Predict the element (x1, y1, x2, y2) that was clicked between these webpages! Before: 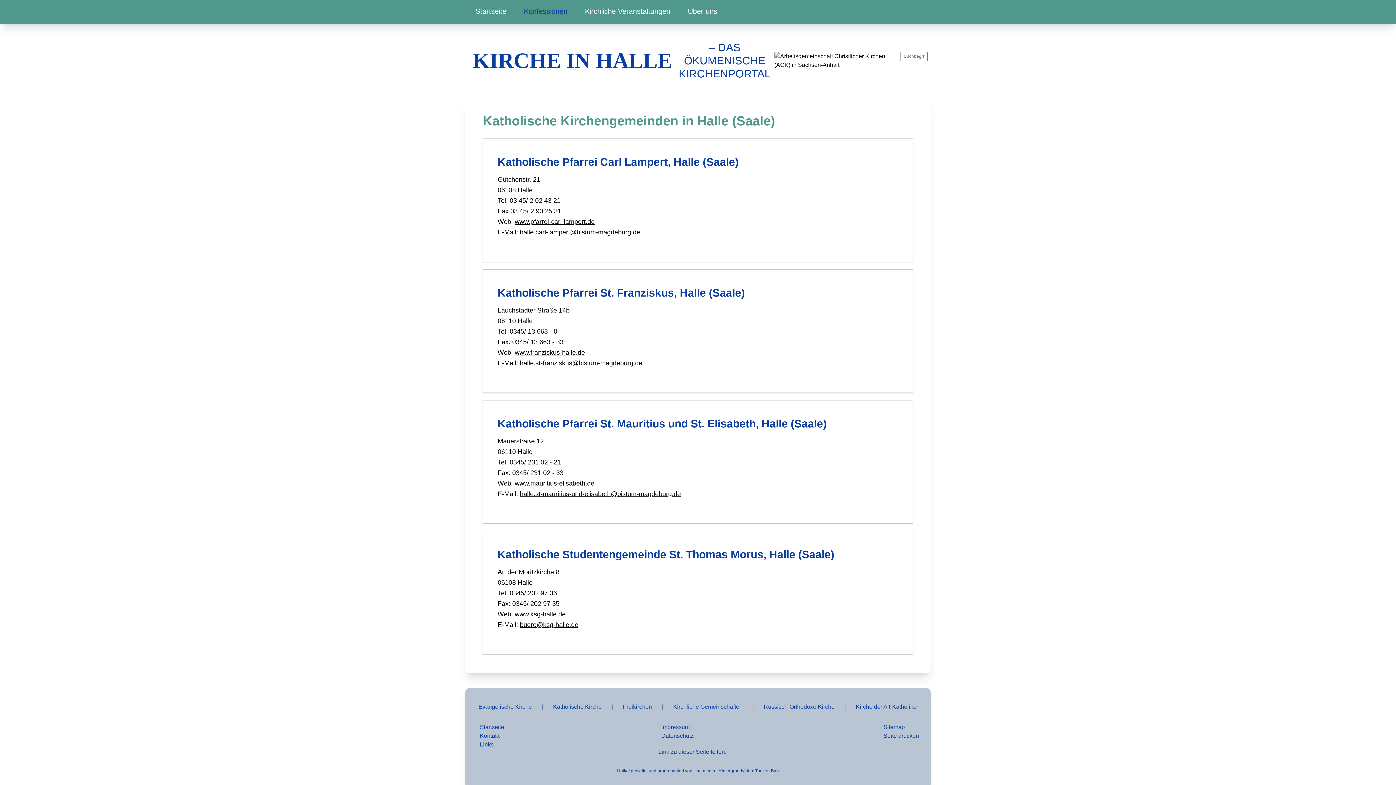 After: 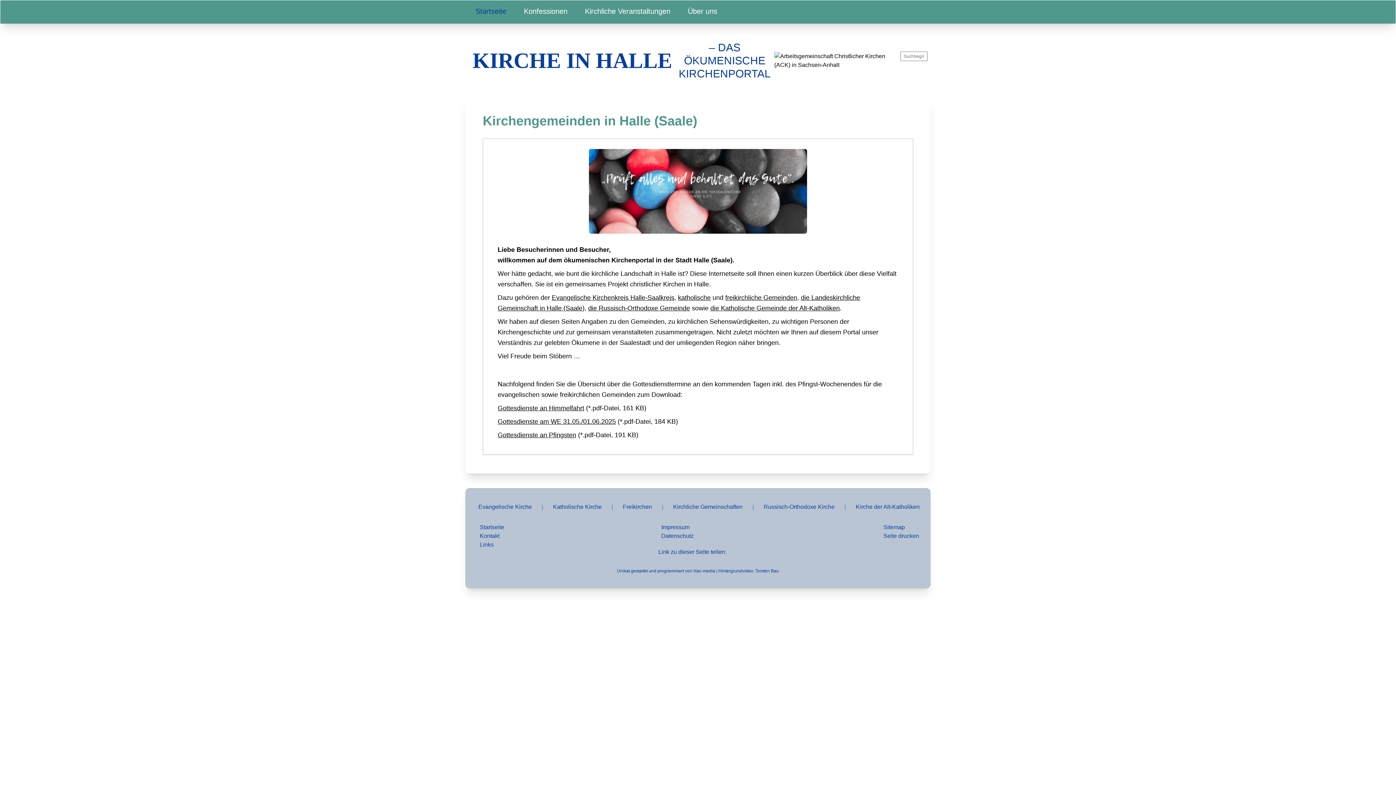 Action: bbox: (477, 724, 504, 730) label: Startseite